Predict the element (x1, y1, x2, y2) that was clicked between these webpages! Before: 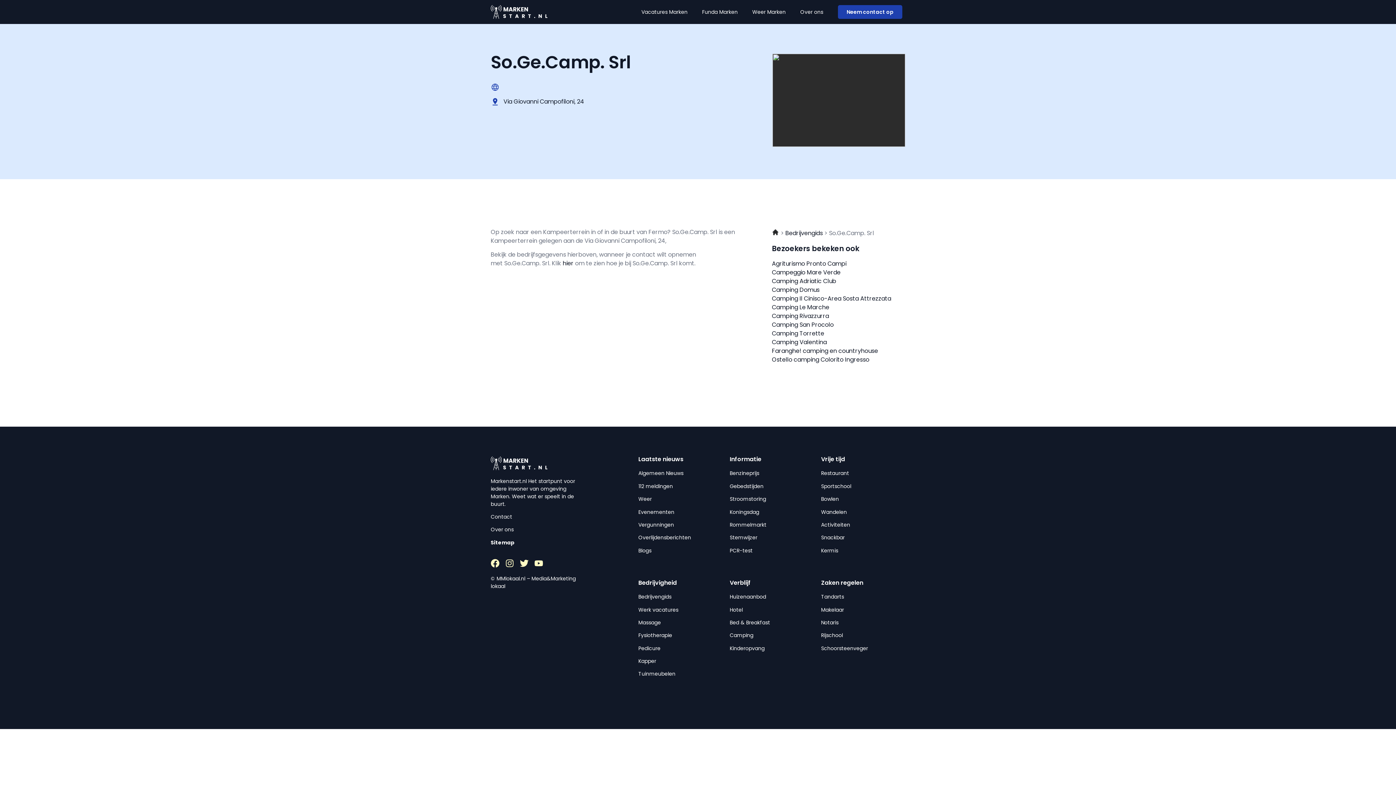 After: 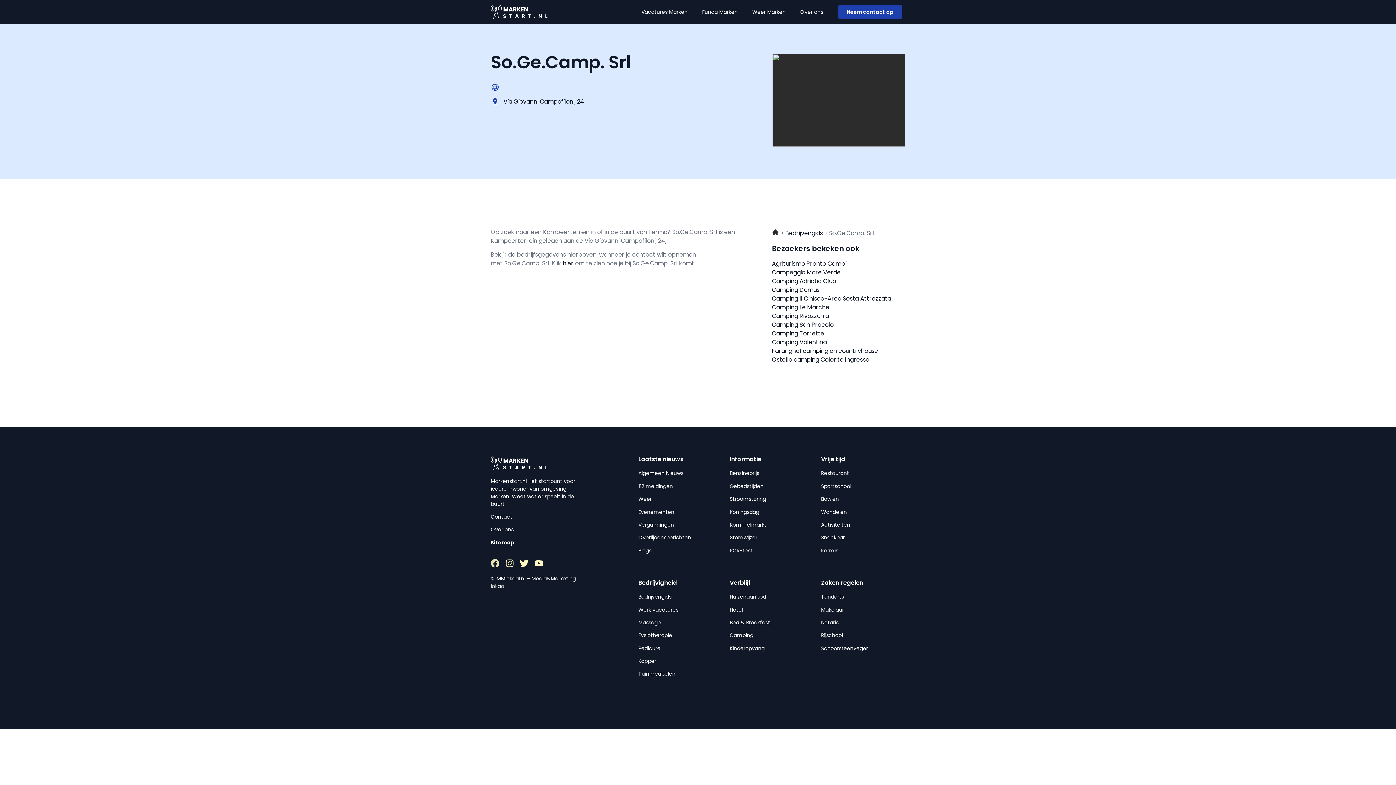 Action: bbox: (490, 559, 499, 568) label: Facebook